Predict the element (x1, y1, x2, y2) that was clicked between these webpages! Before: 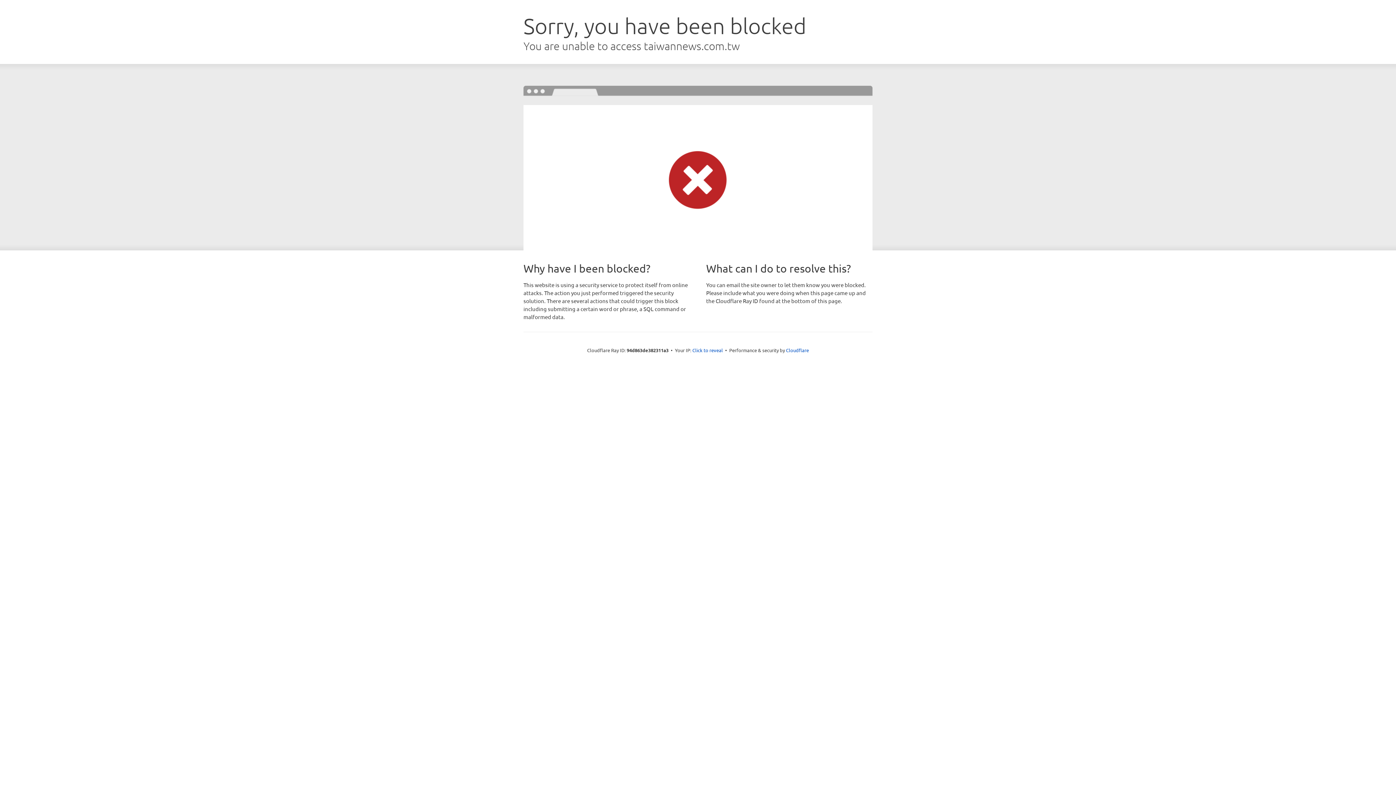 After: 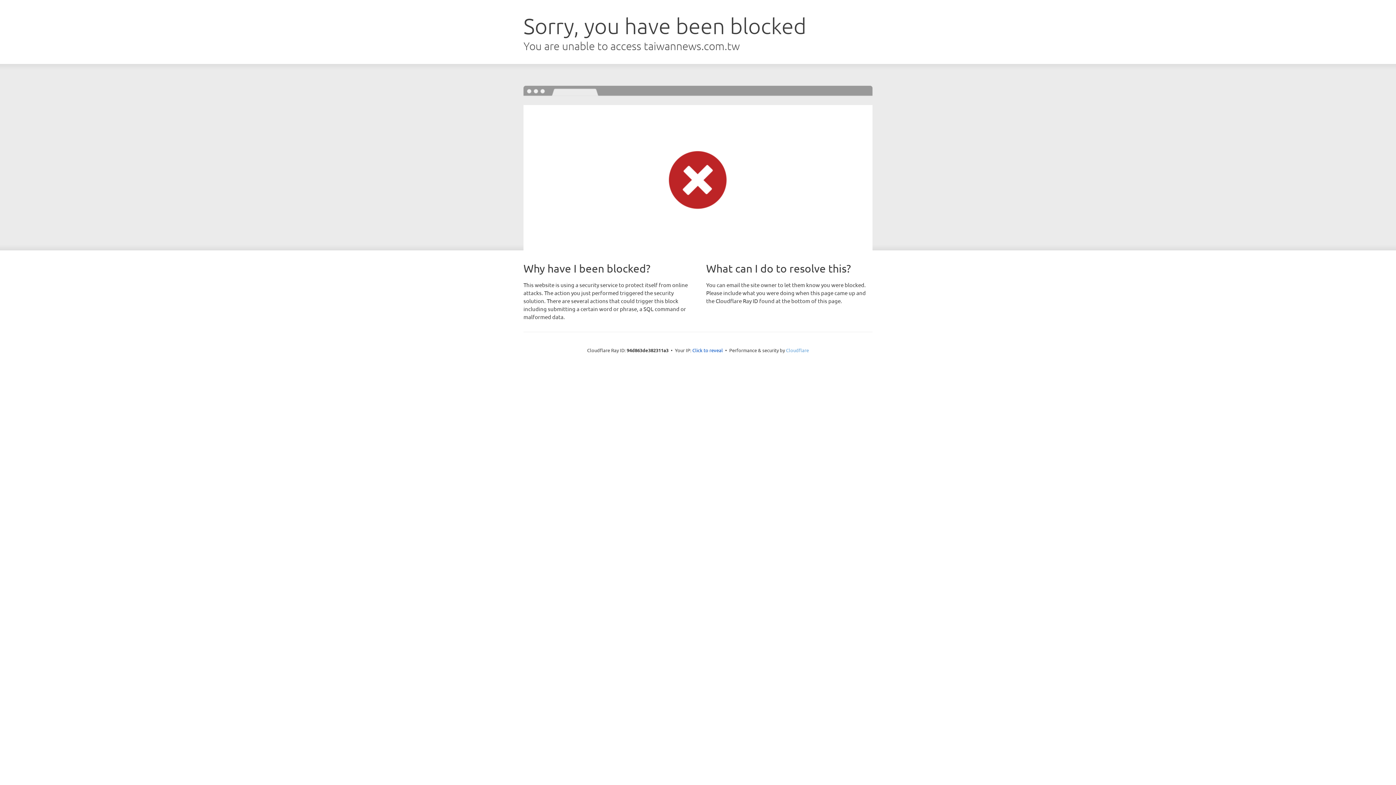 Action: label: Cloudflare bbox: (786, 347, 809, 353)